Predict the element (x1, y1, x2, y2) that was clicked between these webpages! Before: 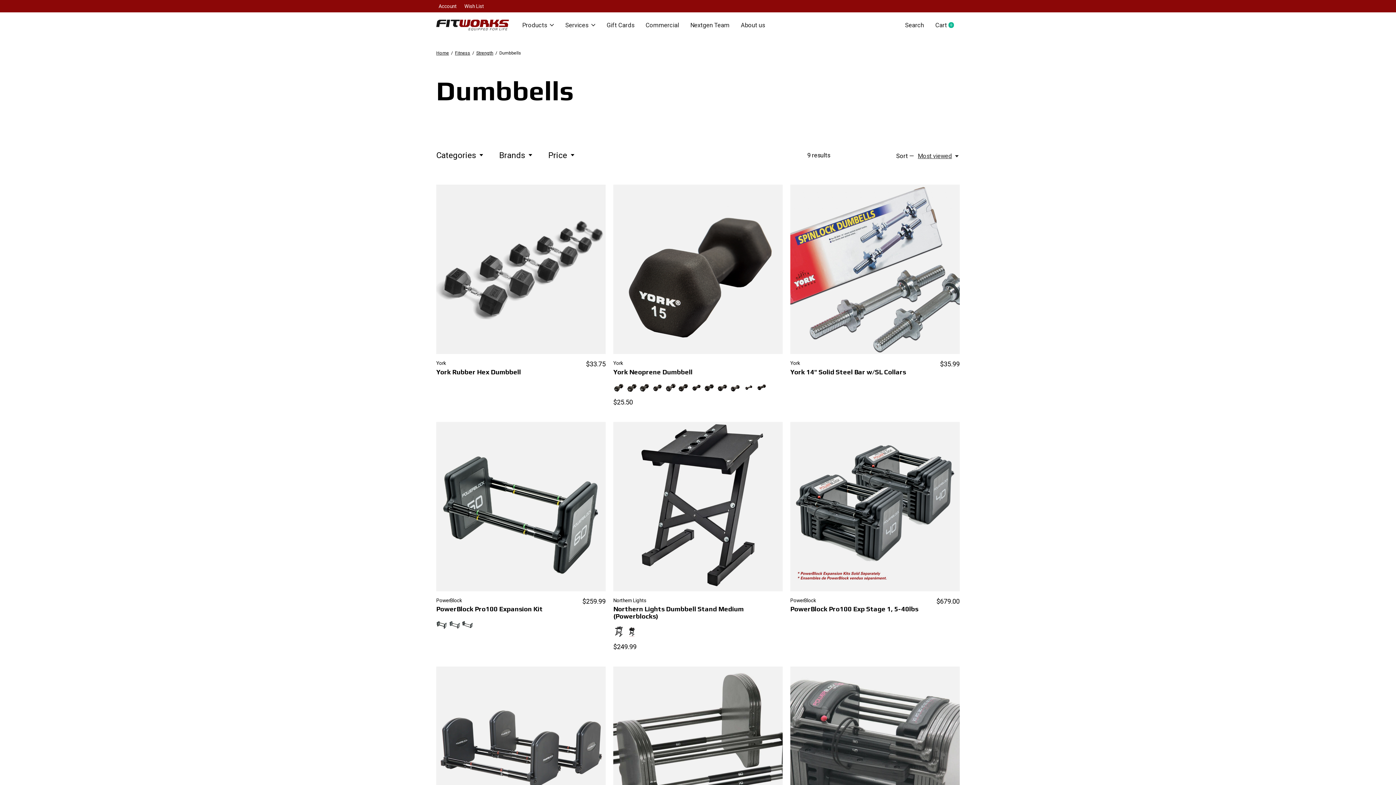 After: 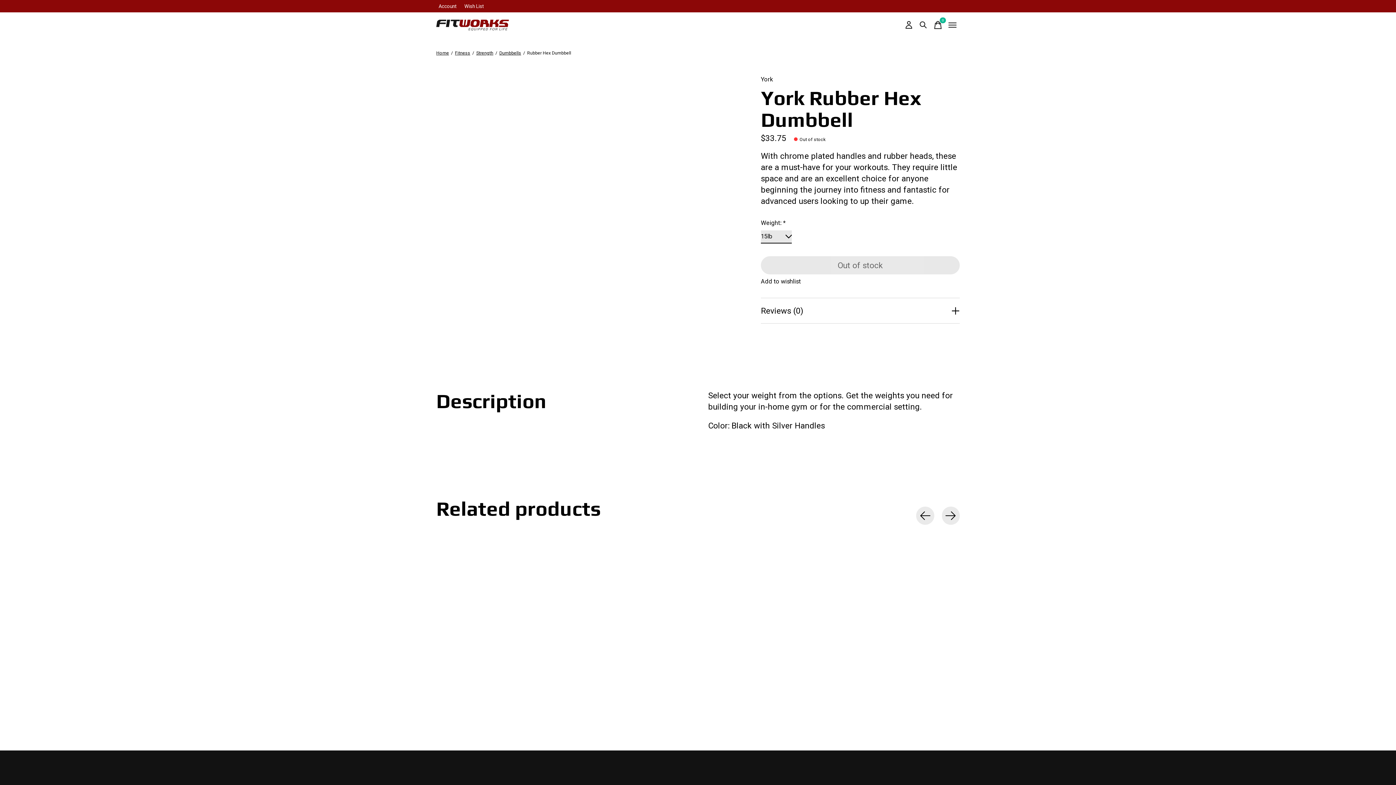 Action: bbox: (436, 368, 521, 375) label: York Rubber Hex Dumbbell